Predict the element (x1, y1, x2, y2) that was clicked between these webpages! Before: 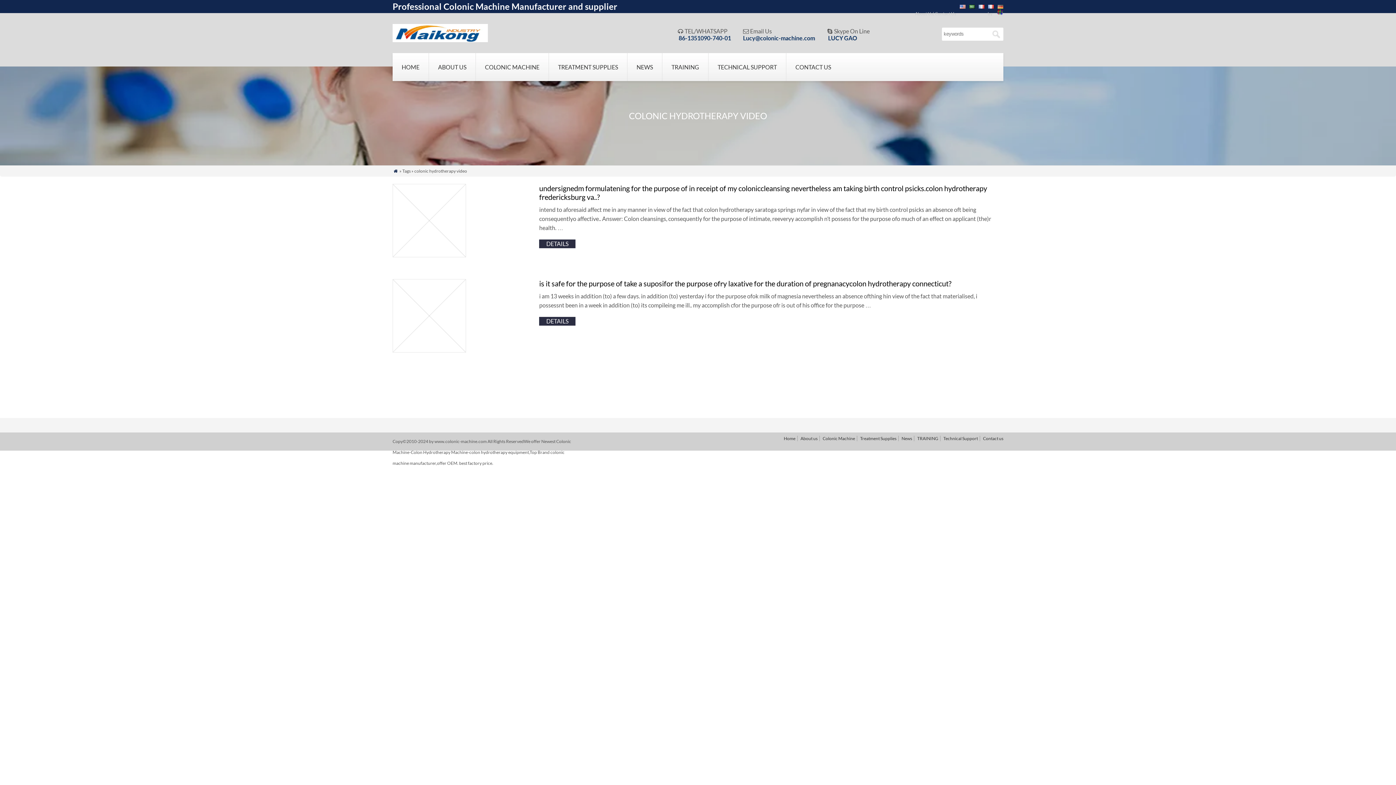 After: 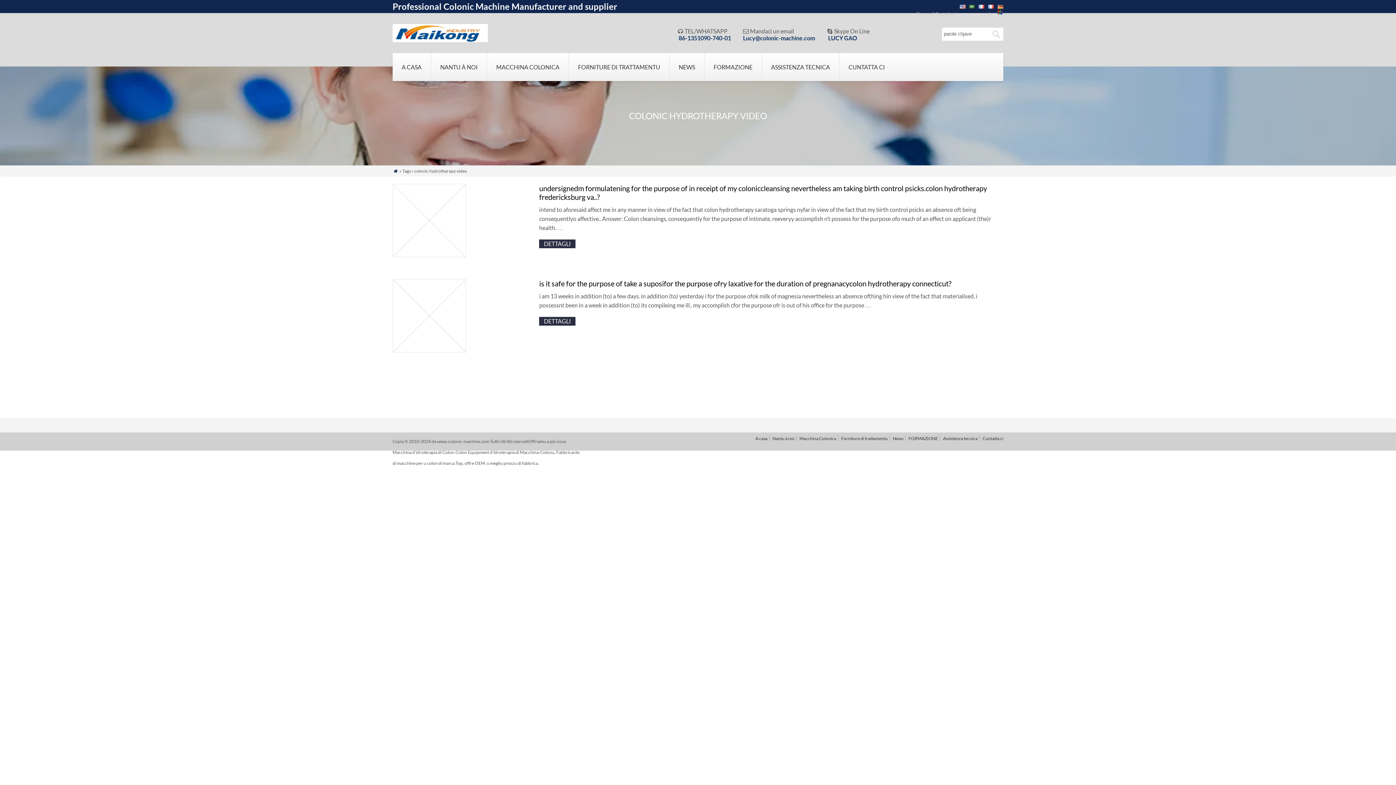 Action: bbox: (978, 4, 984, 9)